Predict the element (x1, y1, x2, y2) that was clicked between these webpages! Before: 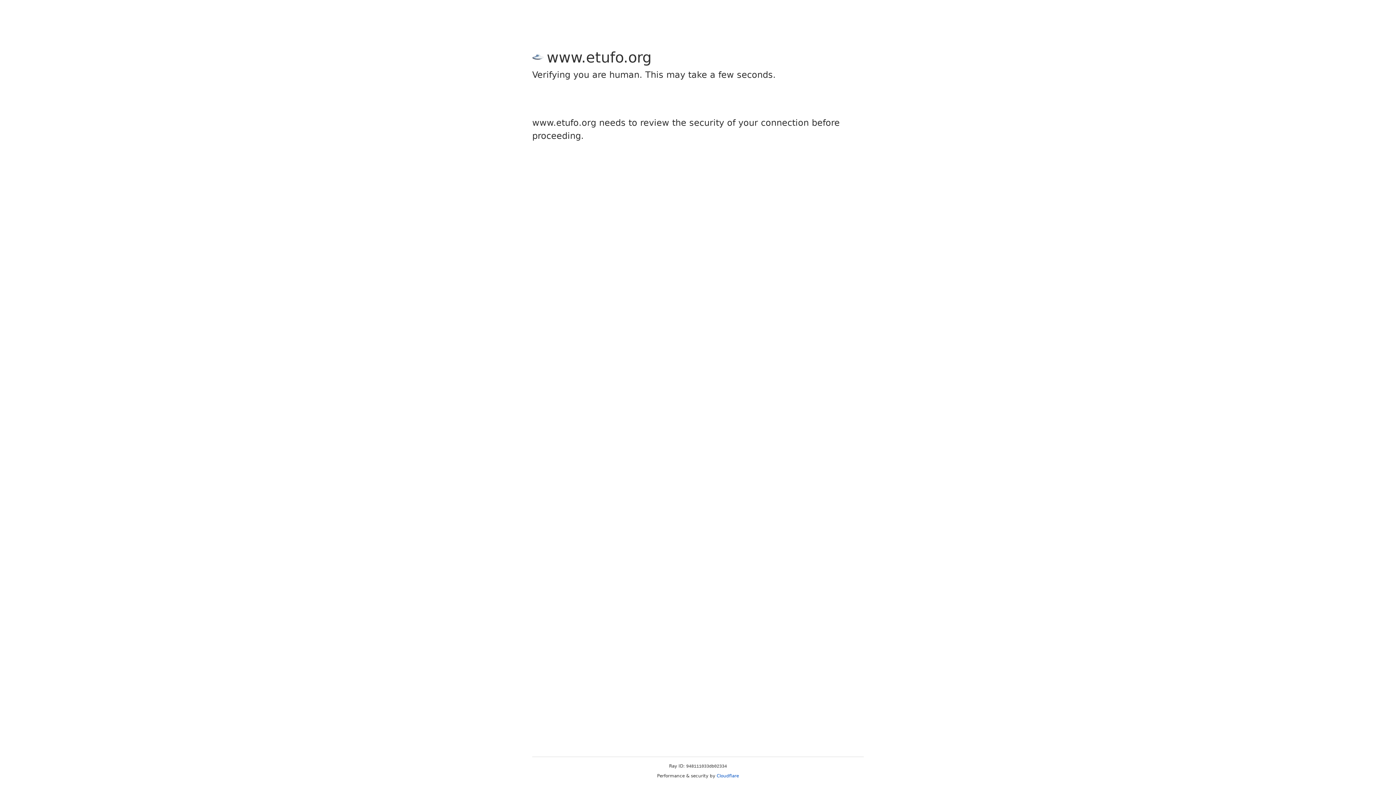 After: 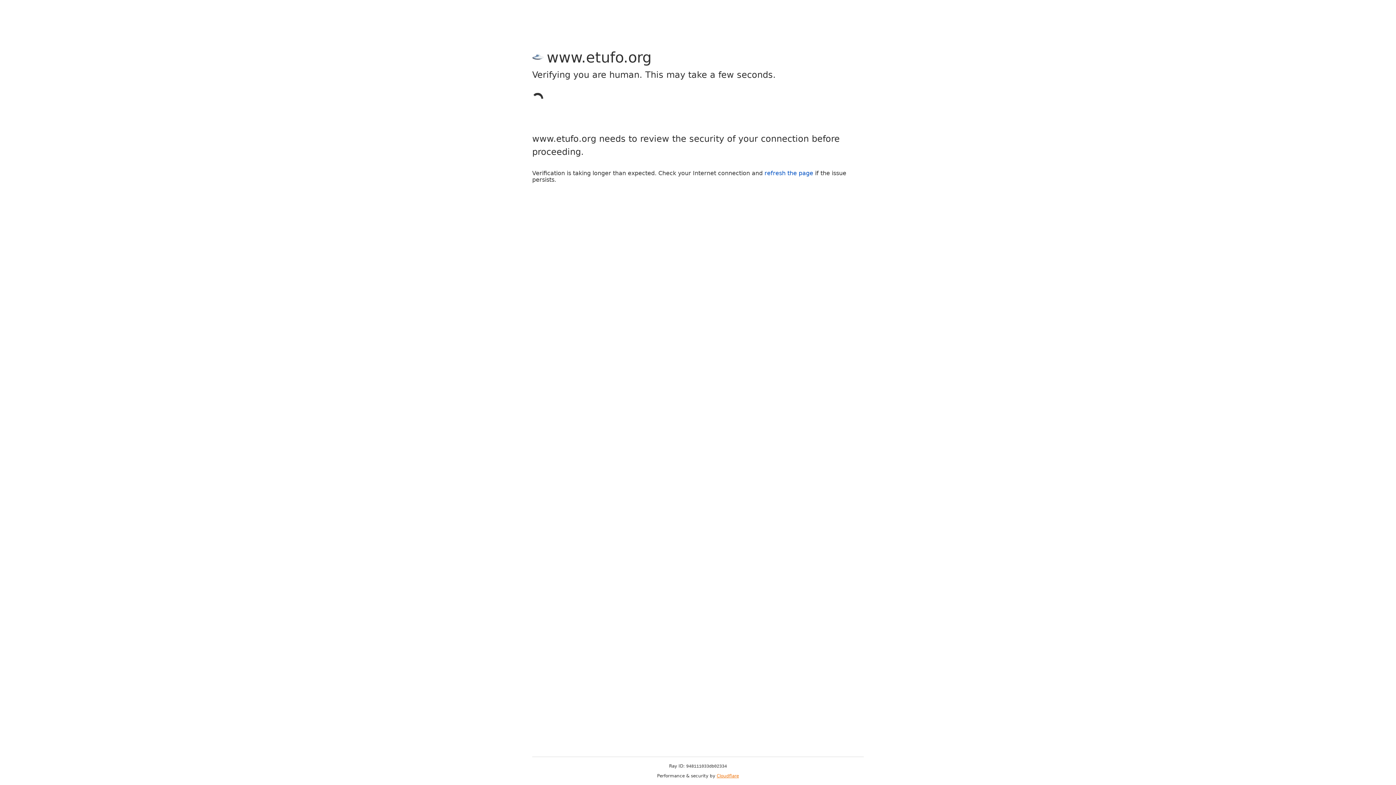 Action: label: Cloudflare bbox: (716, 773, 739, 778)